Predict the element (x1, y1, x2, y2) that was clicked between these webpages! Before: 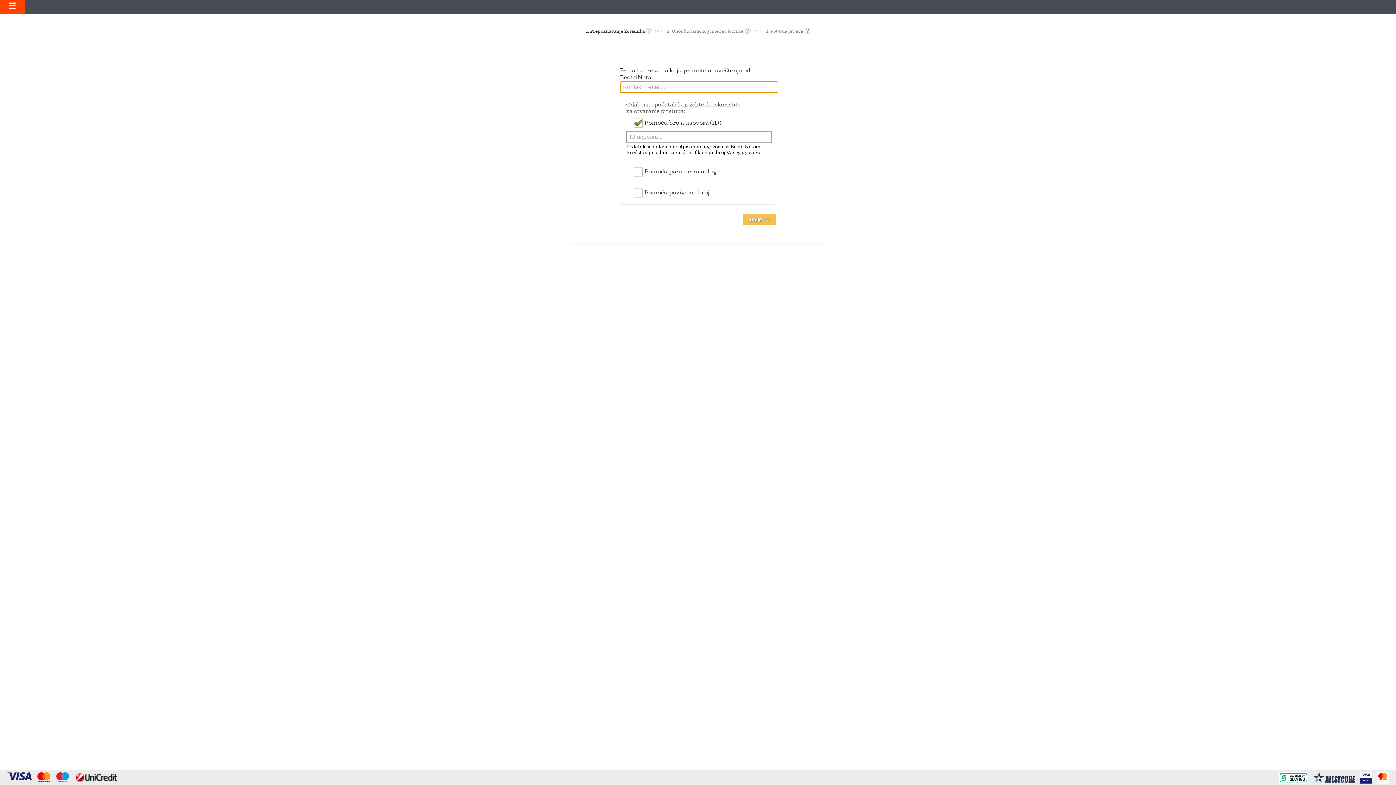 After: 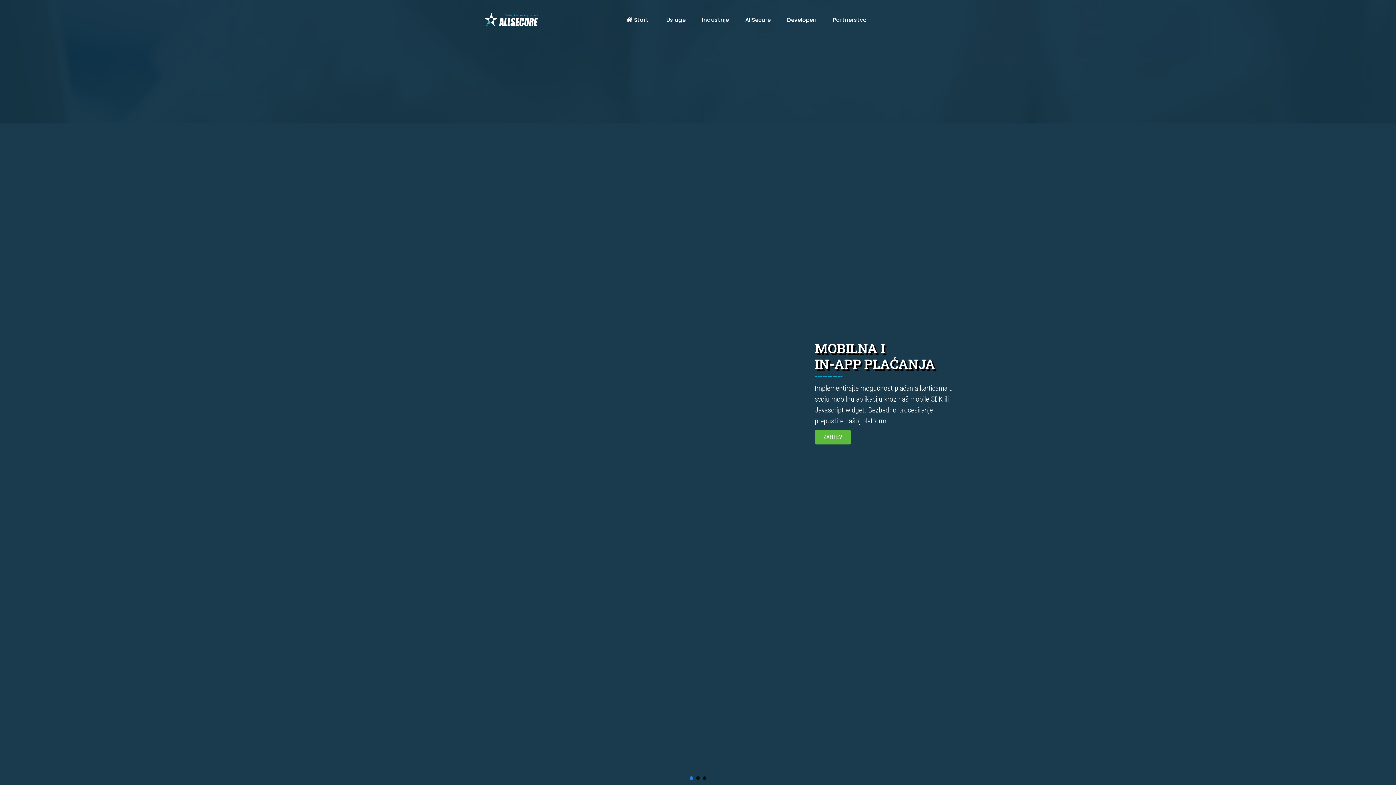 Action: bbox: (1310, 775, 1357, 781) label:  